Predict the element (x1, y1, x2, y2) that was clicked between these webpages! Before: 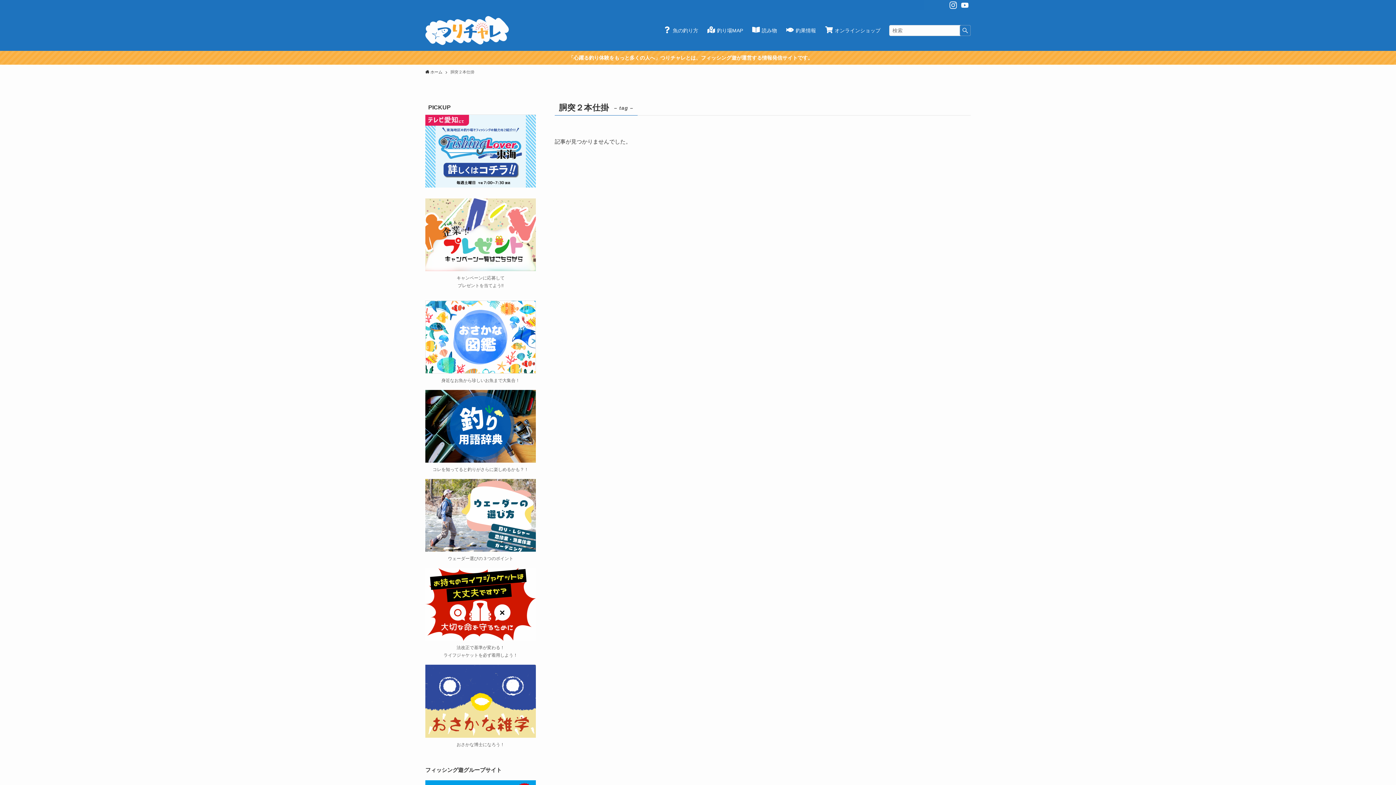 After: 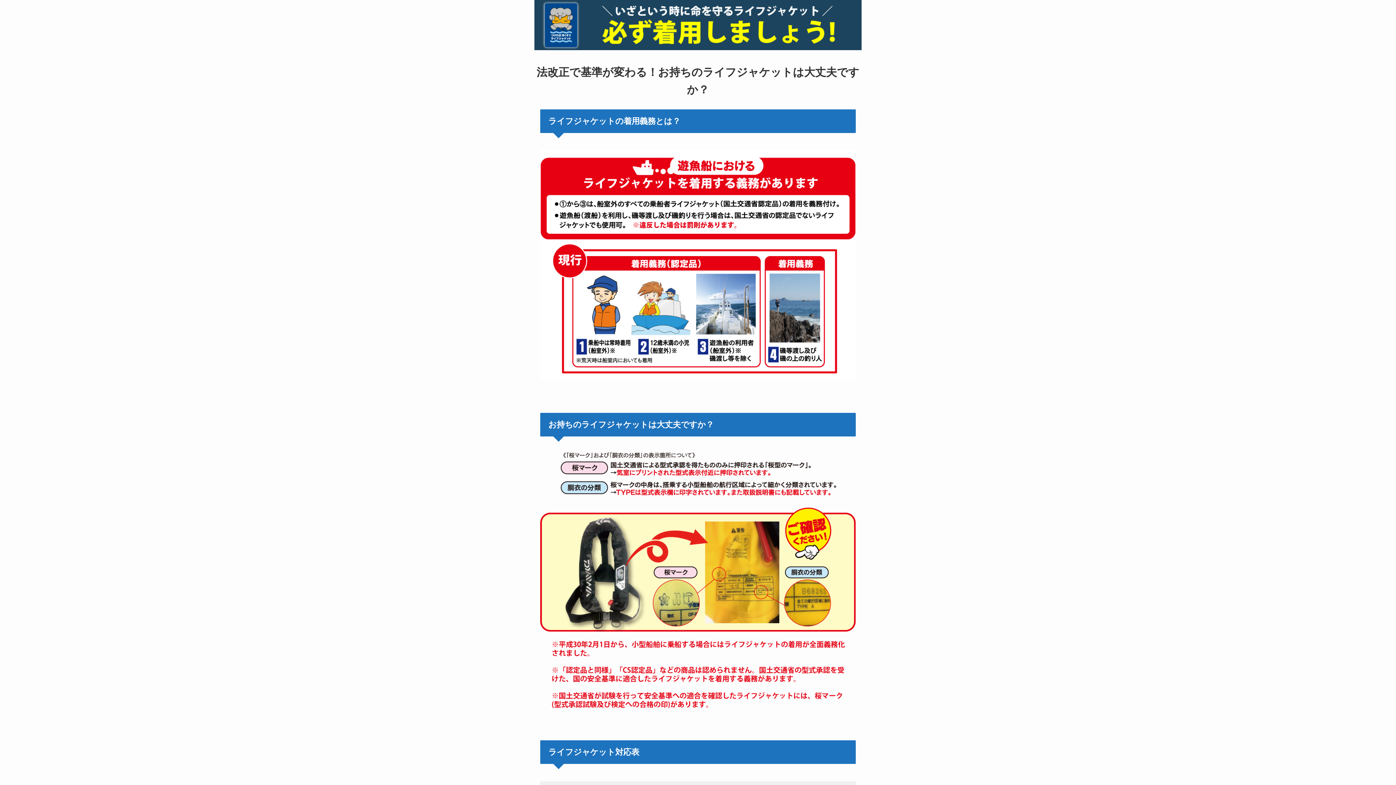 Action: bbox: (425, 568, 536, 641)